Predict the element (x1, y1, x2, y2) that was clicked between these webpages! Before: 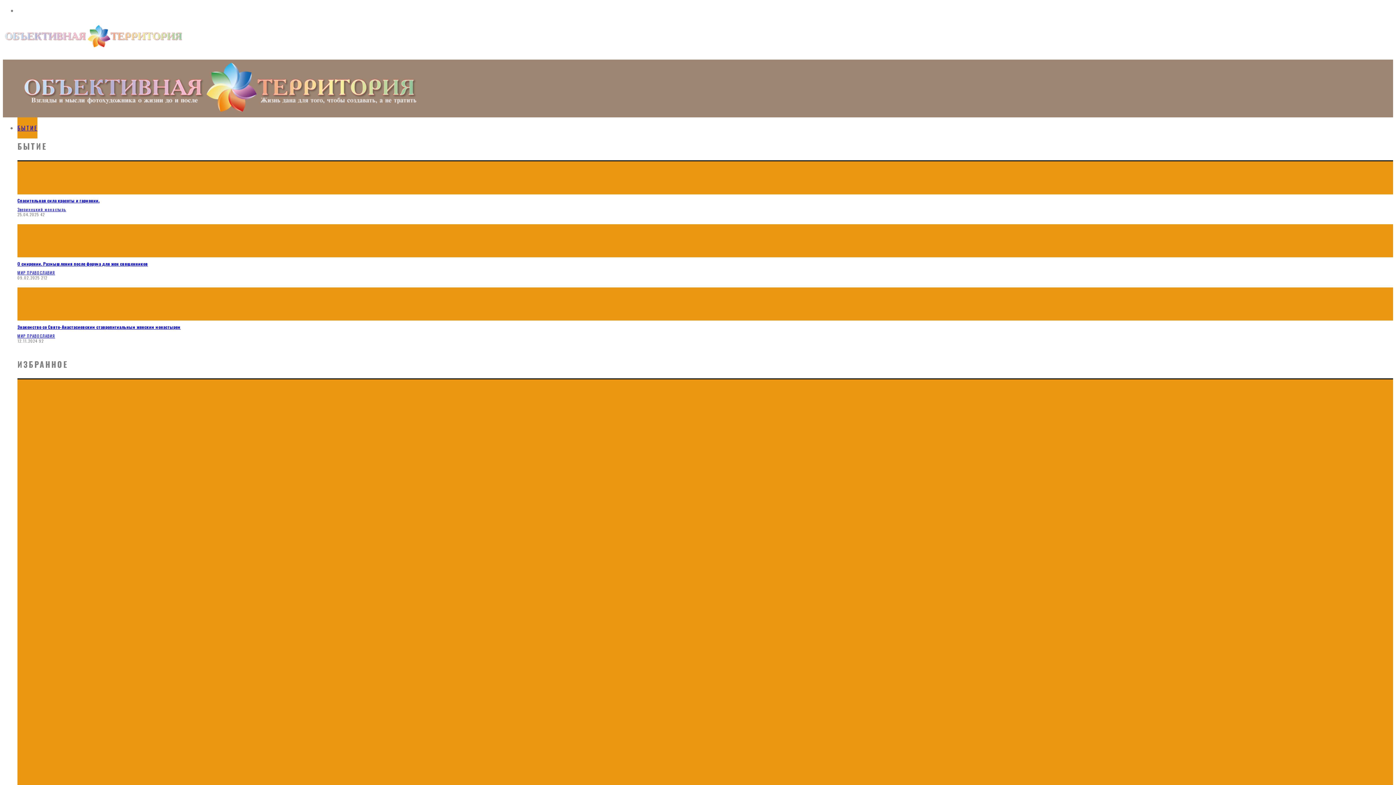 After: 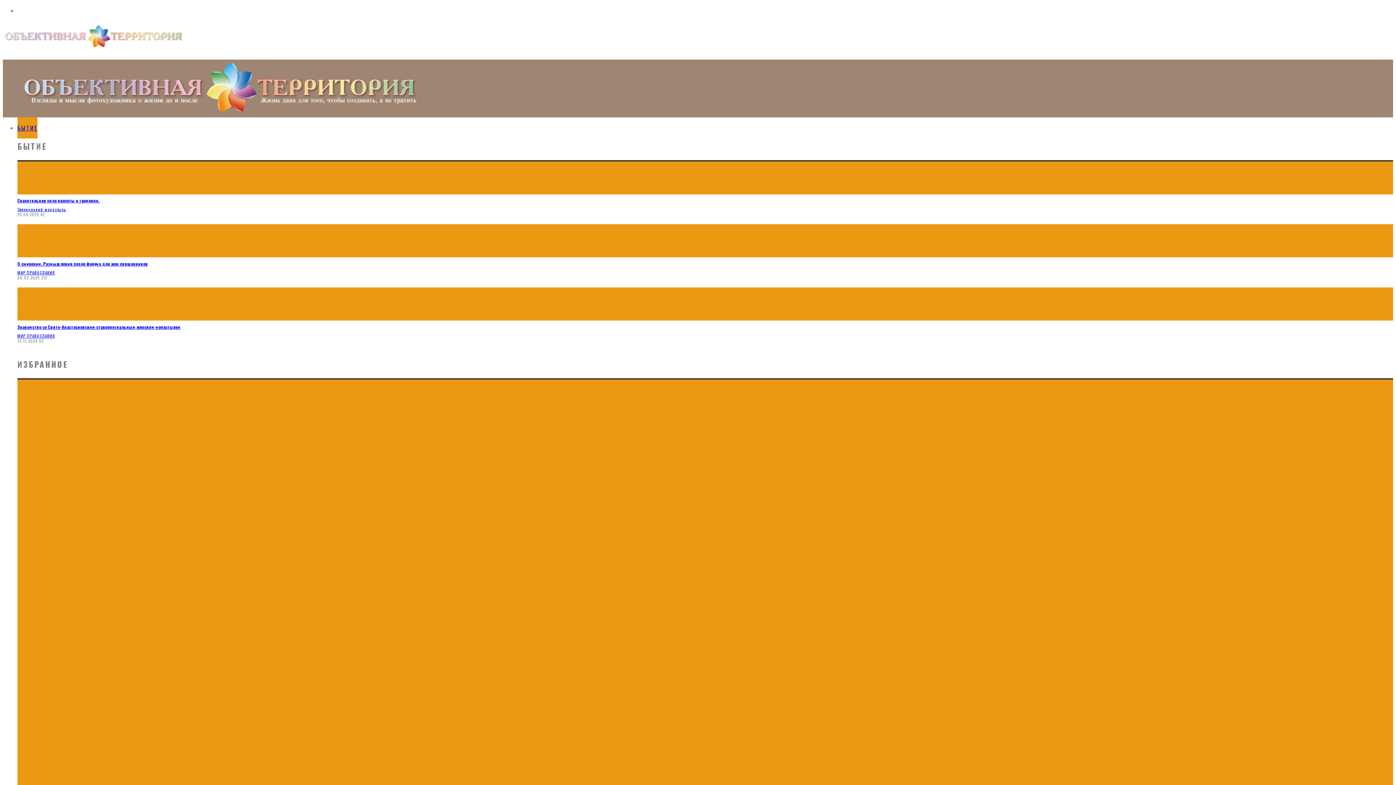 Action: bbox: (17, 248, 64, 257)